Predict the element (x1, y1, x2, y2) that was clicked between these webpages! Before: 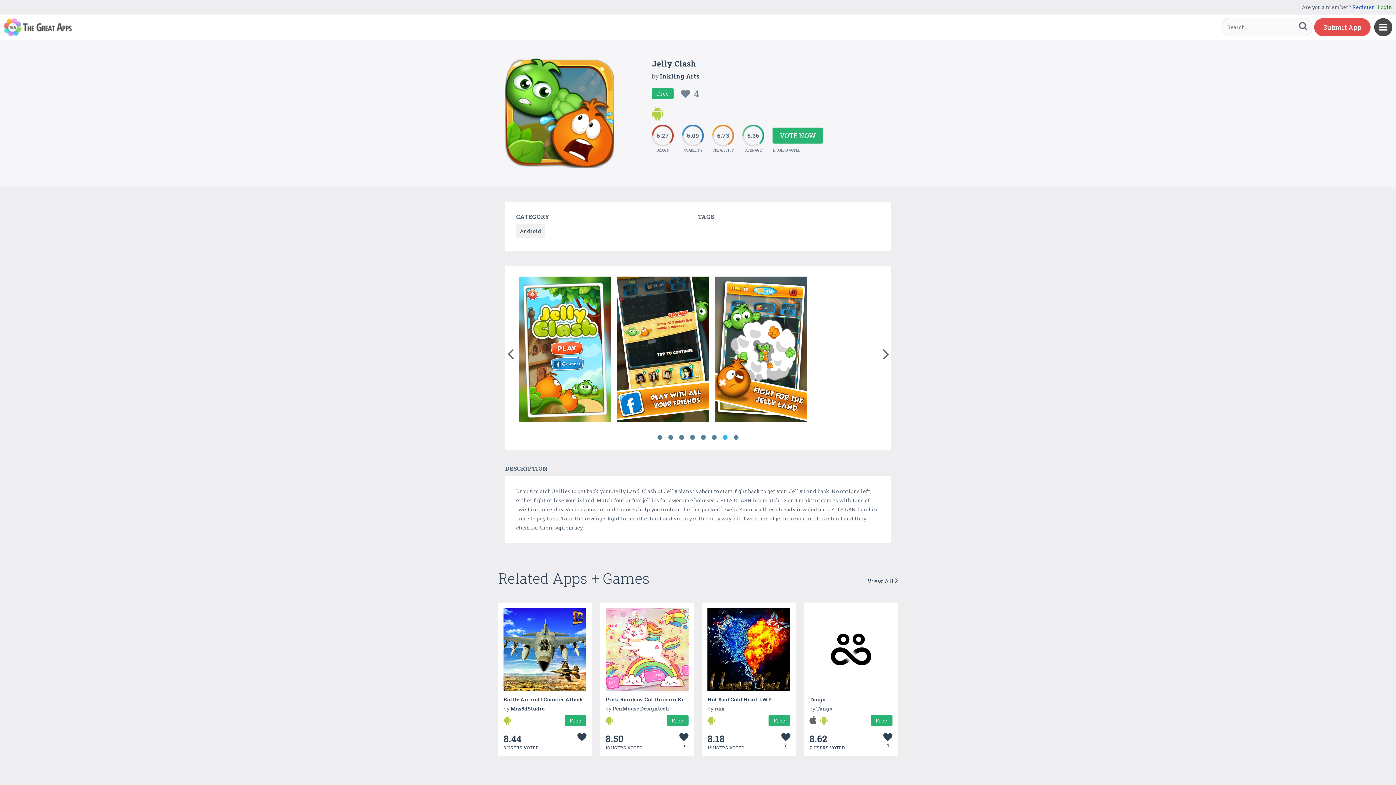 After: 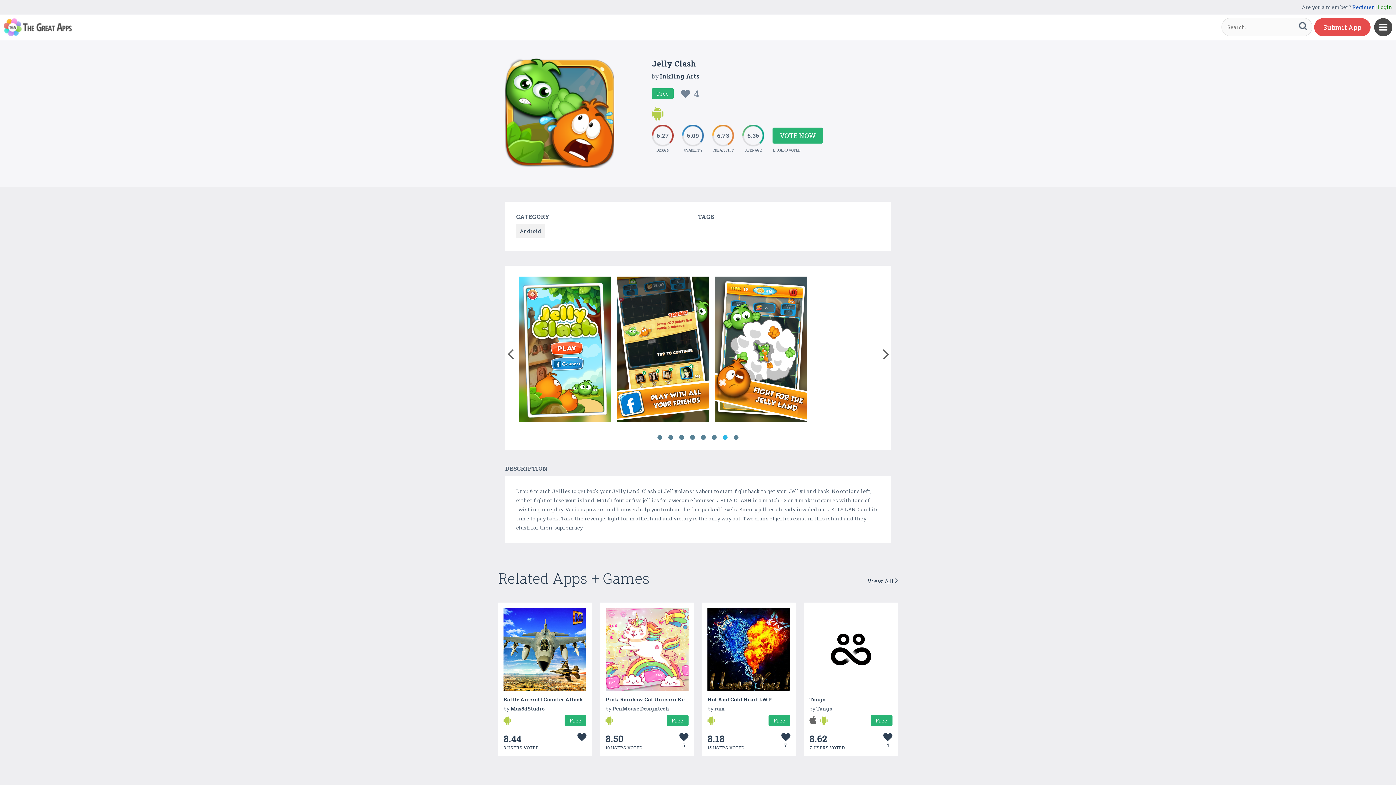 Action: label: 7 bbox: (721, 434, 729, 441)